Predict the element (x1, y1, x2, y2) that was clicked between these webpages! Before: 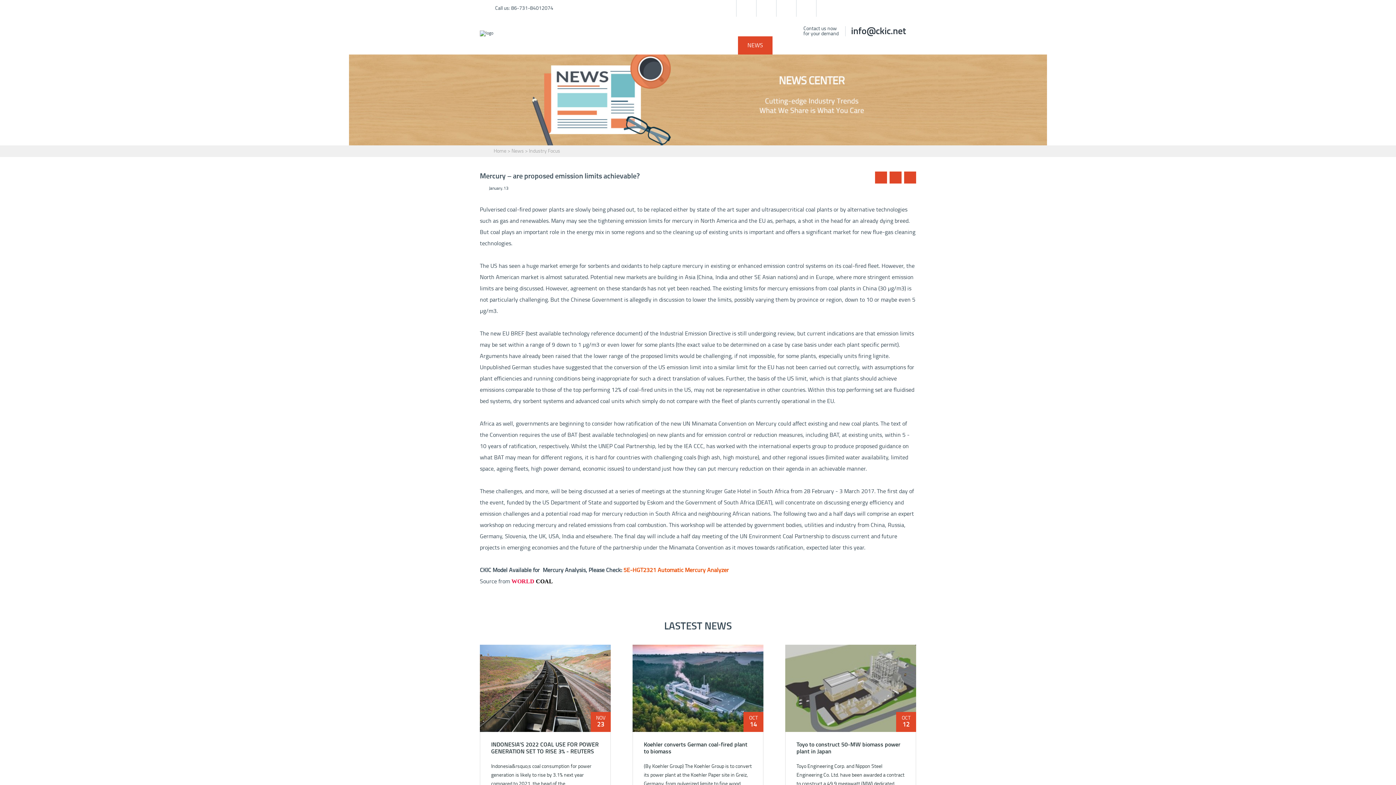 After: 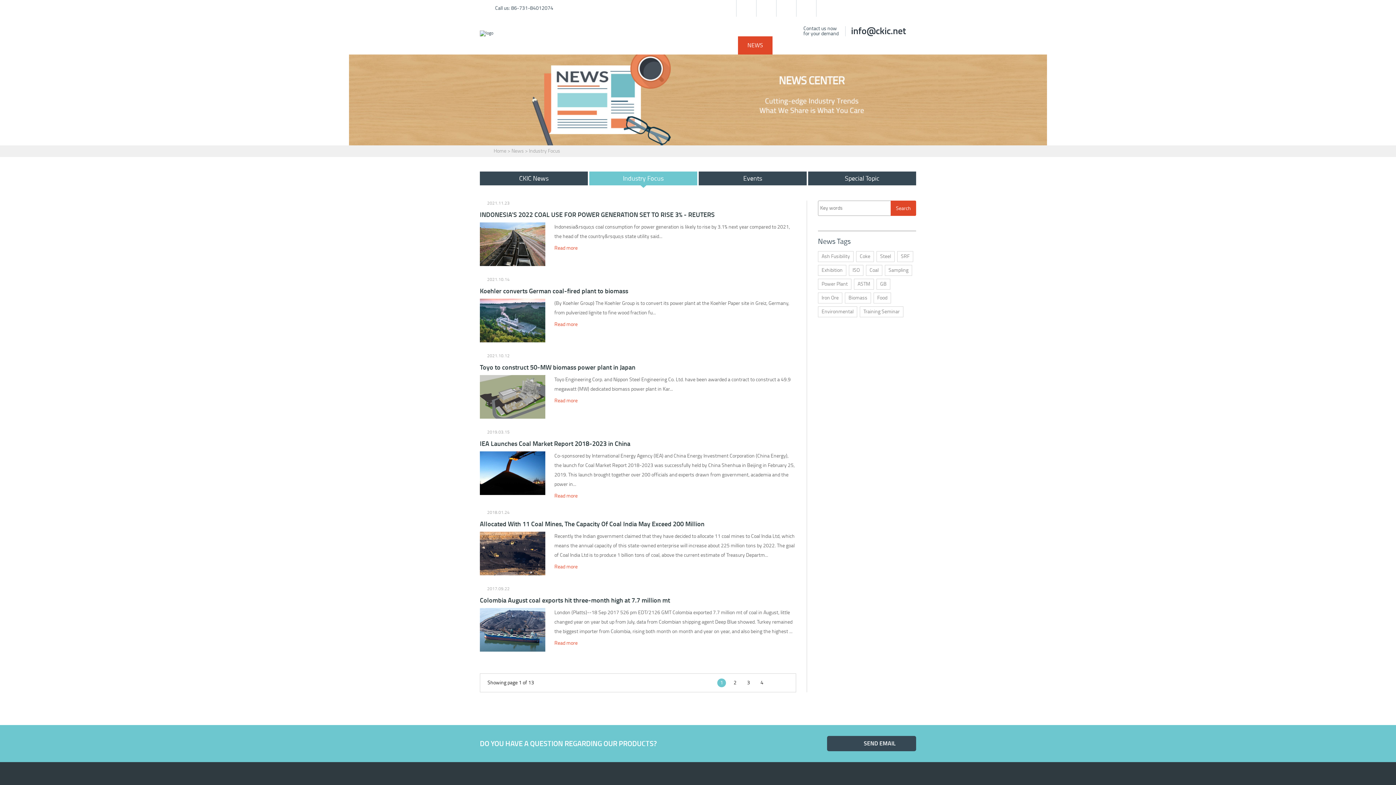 Action: bbox: (529, 148, 560, 154) label: Industry Focus